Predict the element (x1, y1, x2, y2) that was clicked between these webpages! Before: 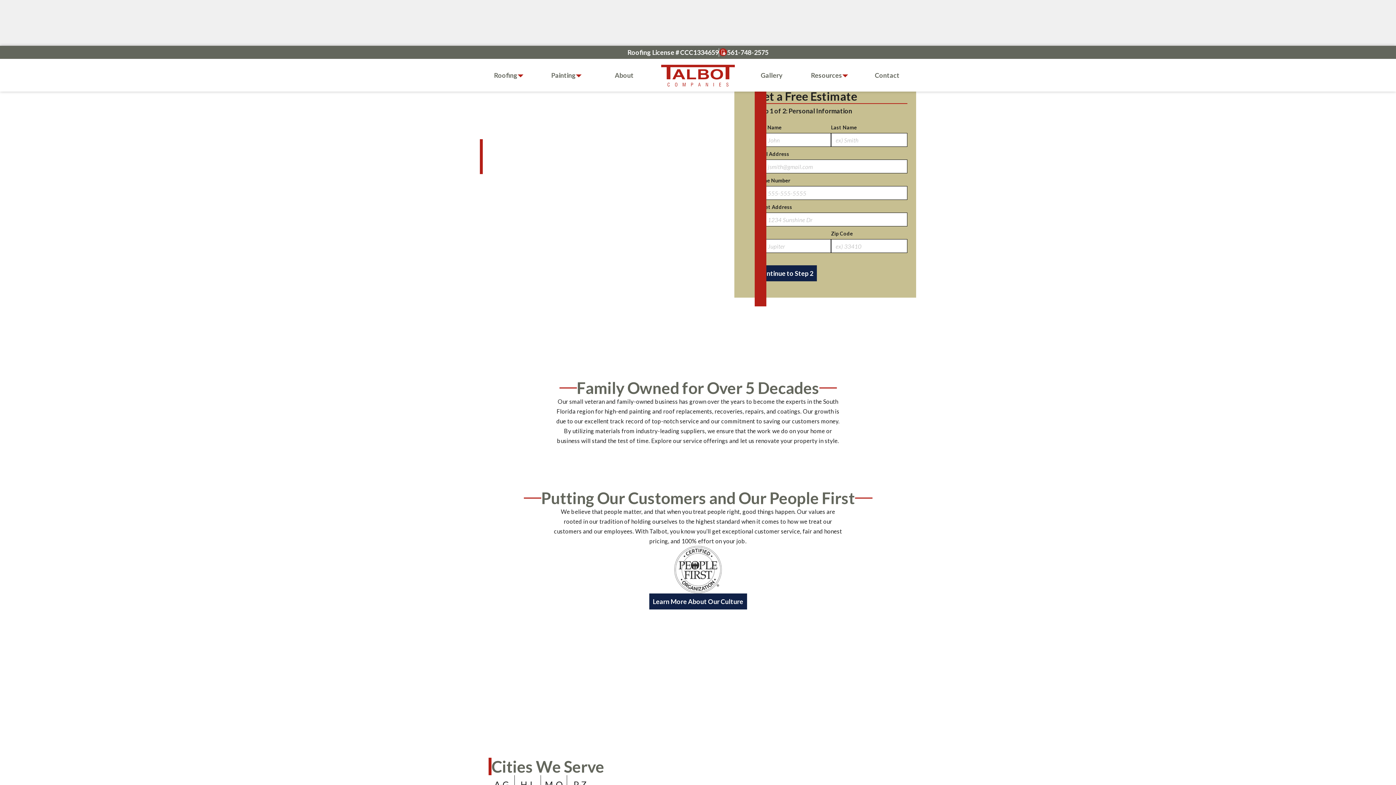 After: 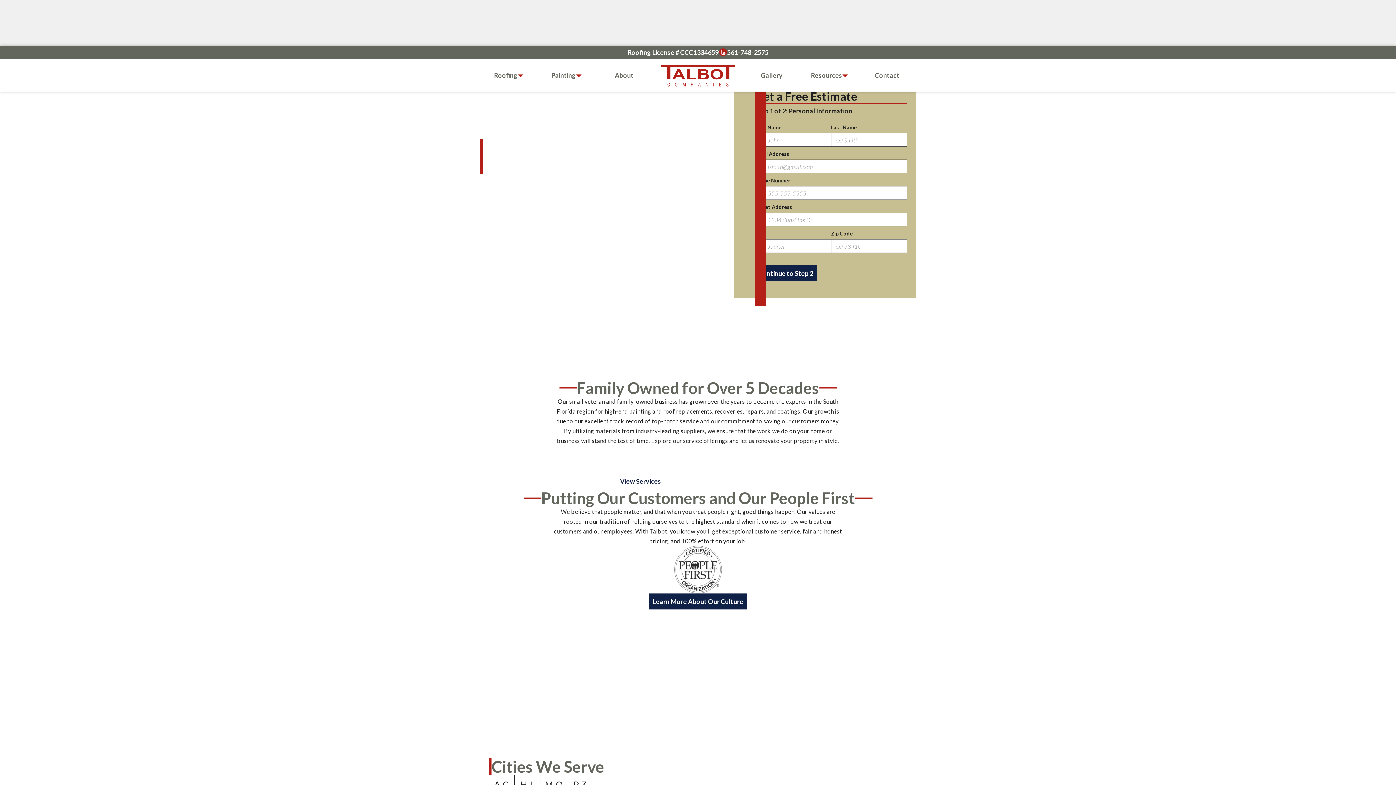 Action: bbox: (616, 473, 664, 489) label: View Services